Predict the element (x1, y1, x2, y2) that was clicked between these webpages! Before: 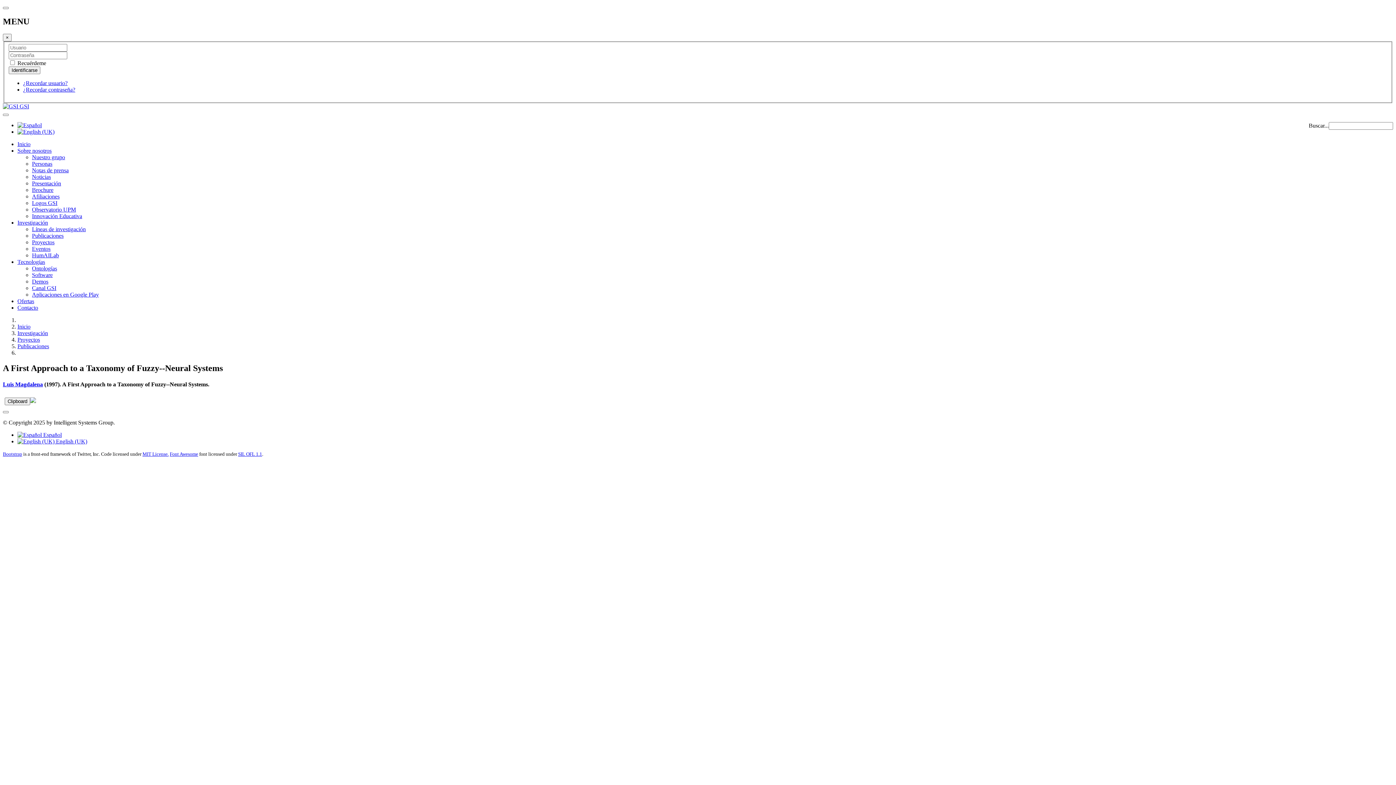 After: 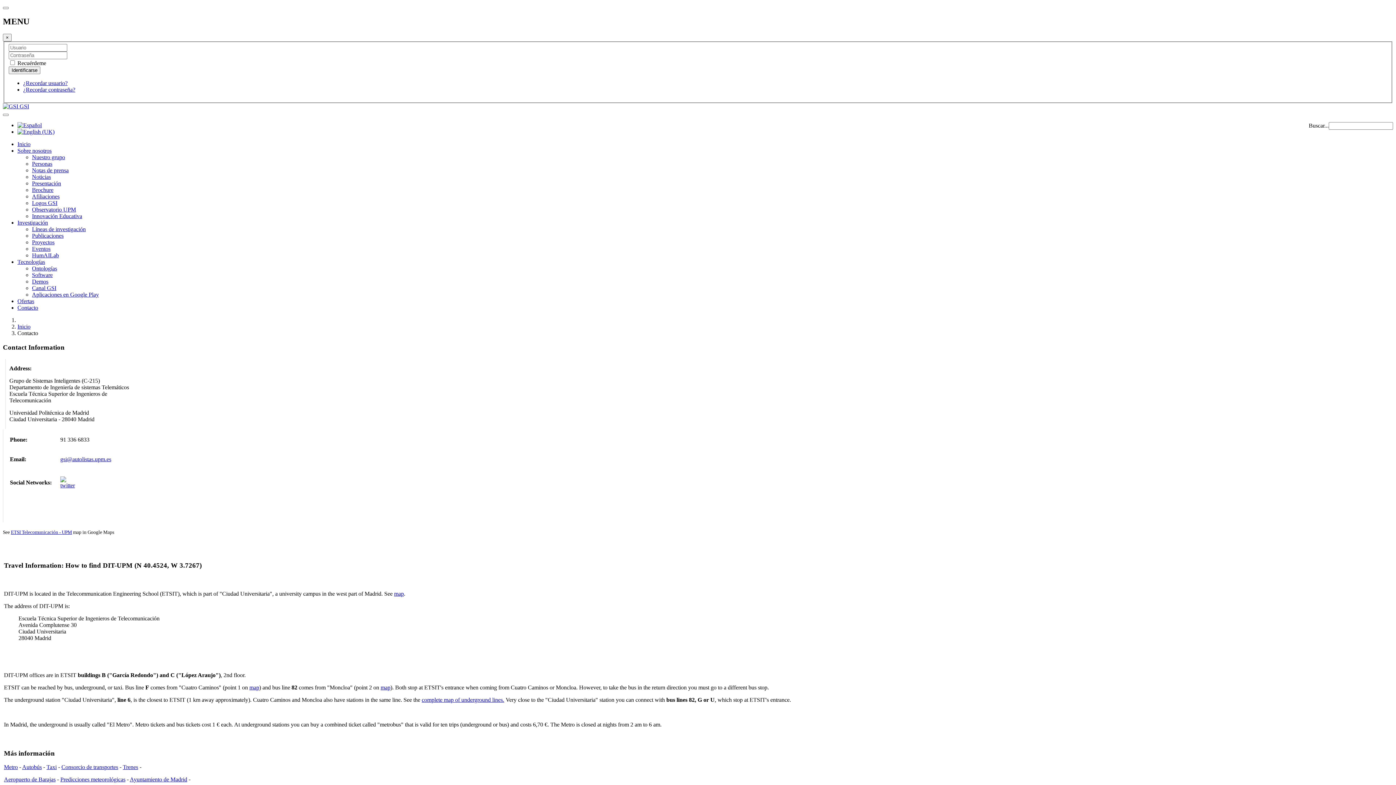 Action: bbox: (17, 304, 38, 311) label: Contacto